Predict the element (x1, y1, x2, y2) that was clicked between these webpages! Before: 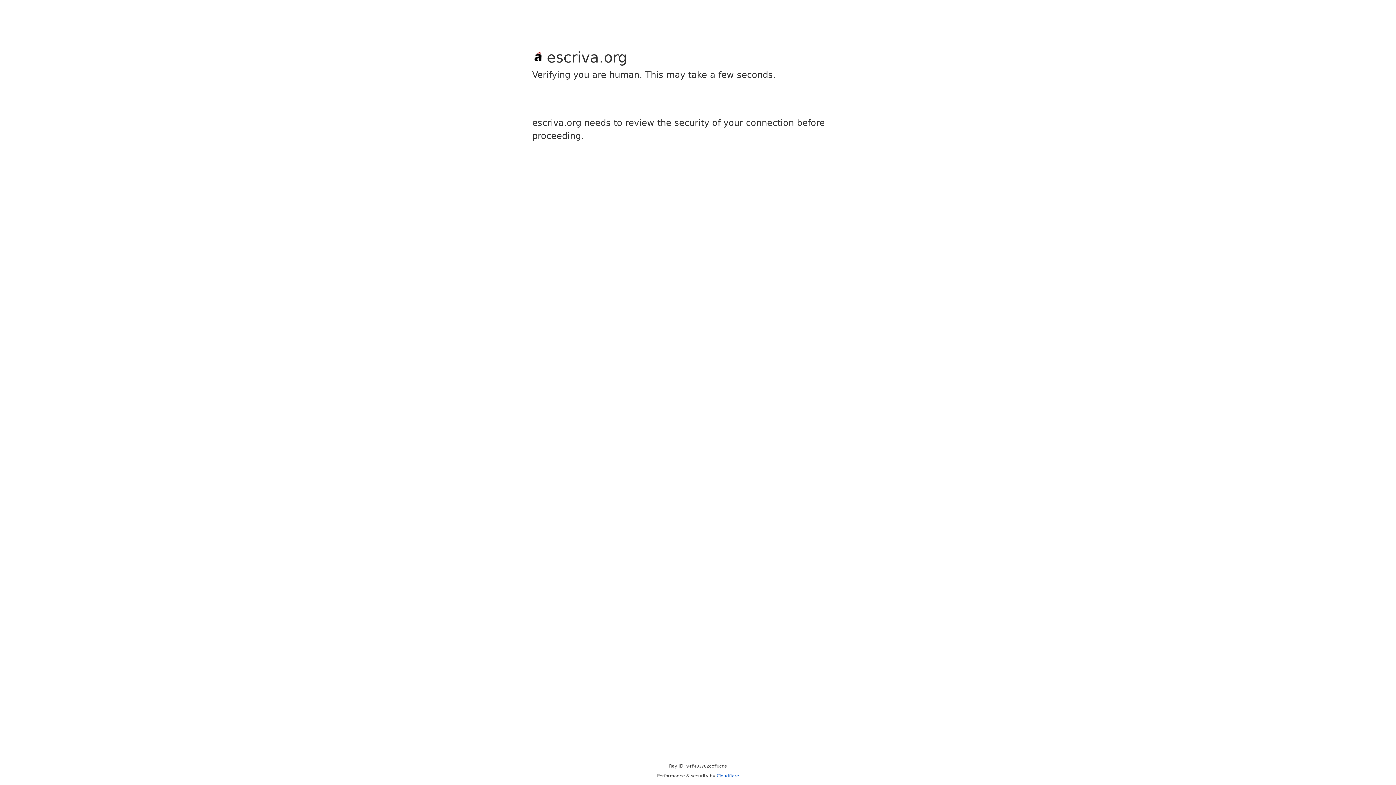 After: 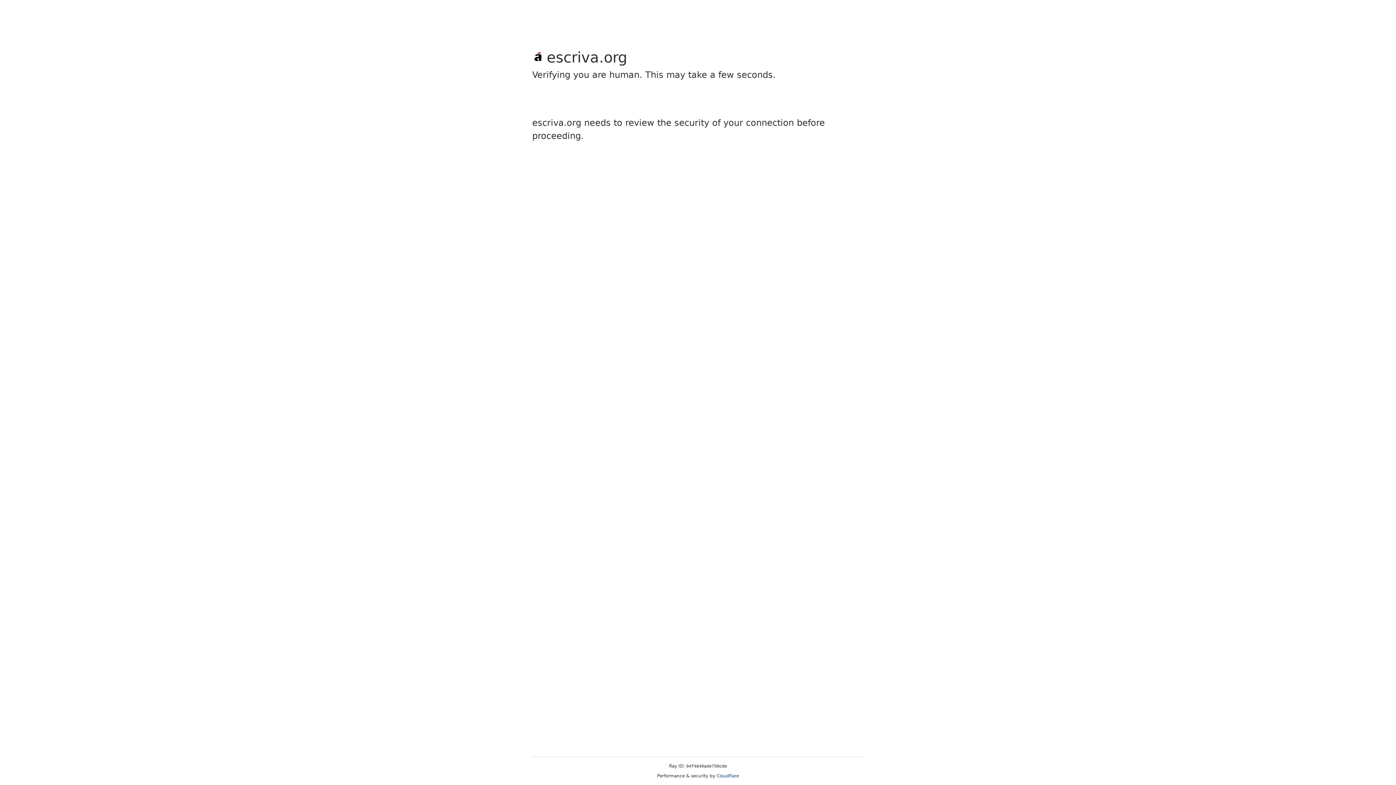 Action: bbox: (716, 773, 739, 778) label: Cloudflare